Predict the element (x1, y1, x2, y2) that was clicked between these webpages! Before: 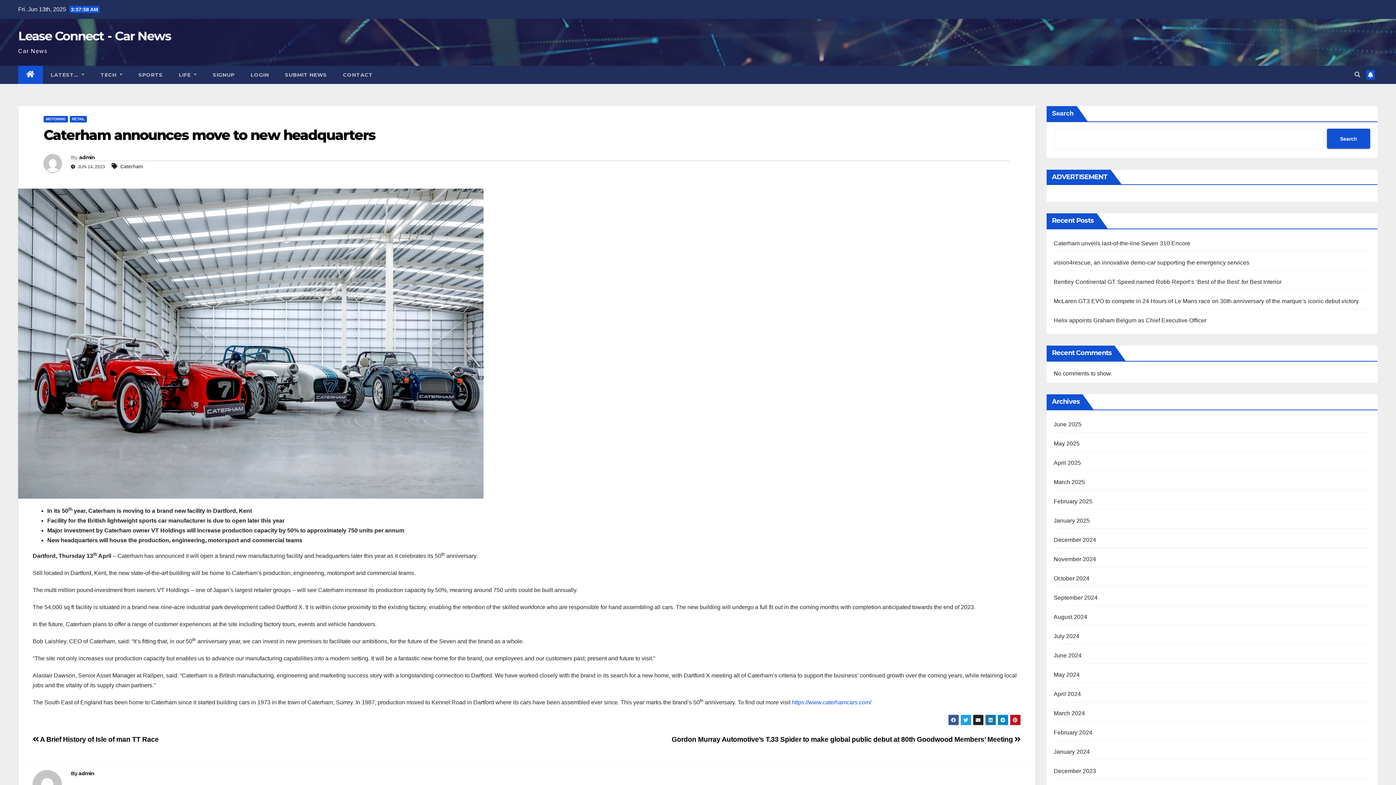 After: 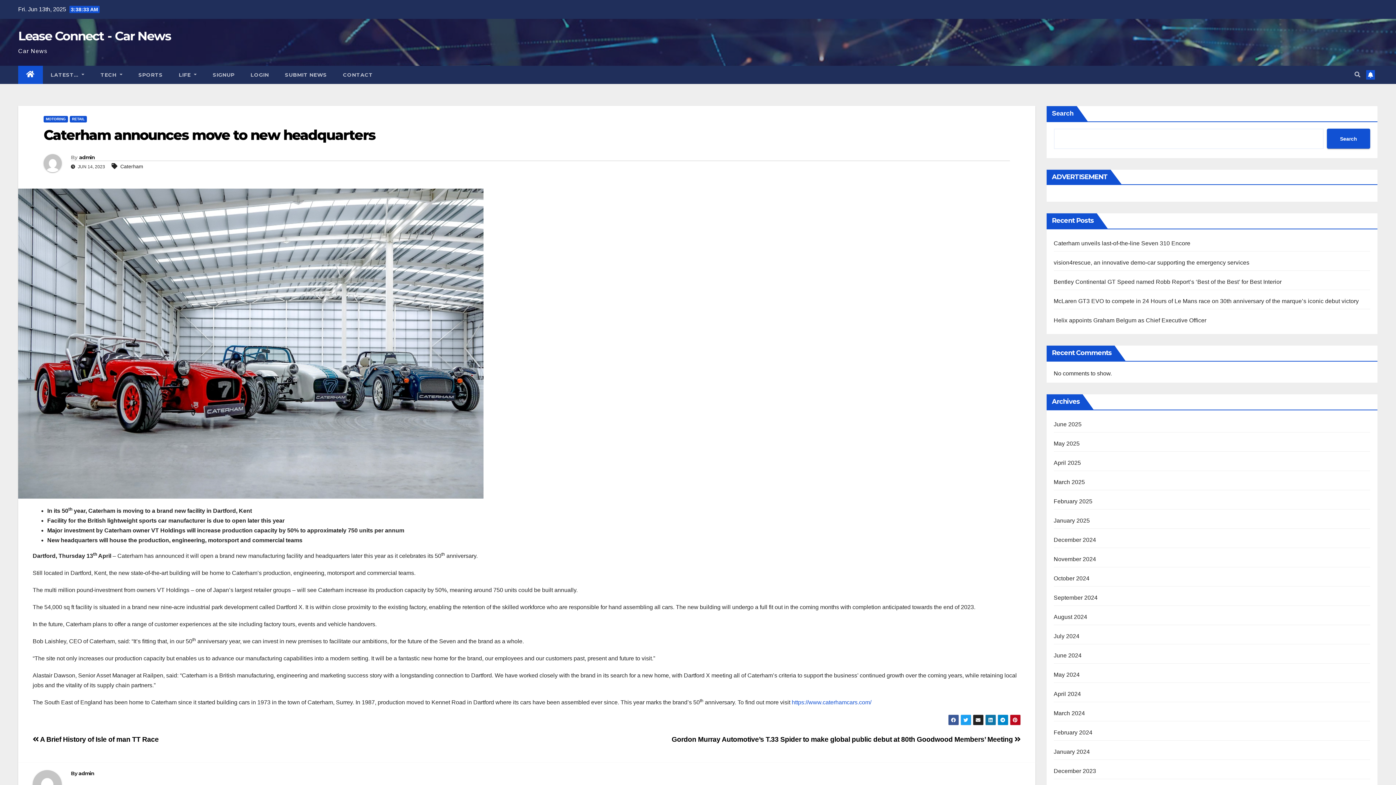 Action: bbox: (1366, 70, 1375, 79)